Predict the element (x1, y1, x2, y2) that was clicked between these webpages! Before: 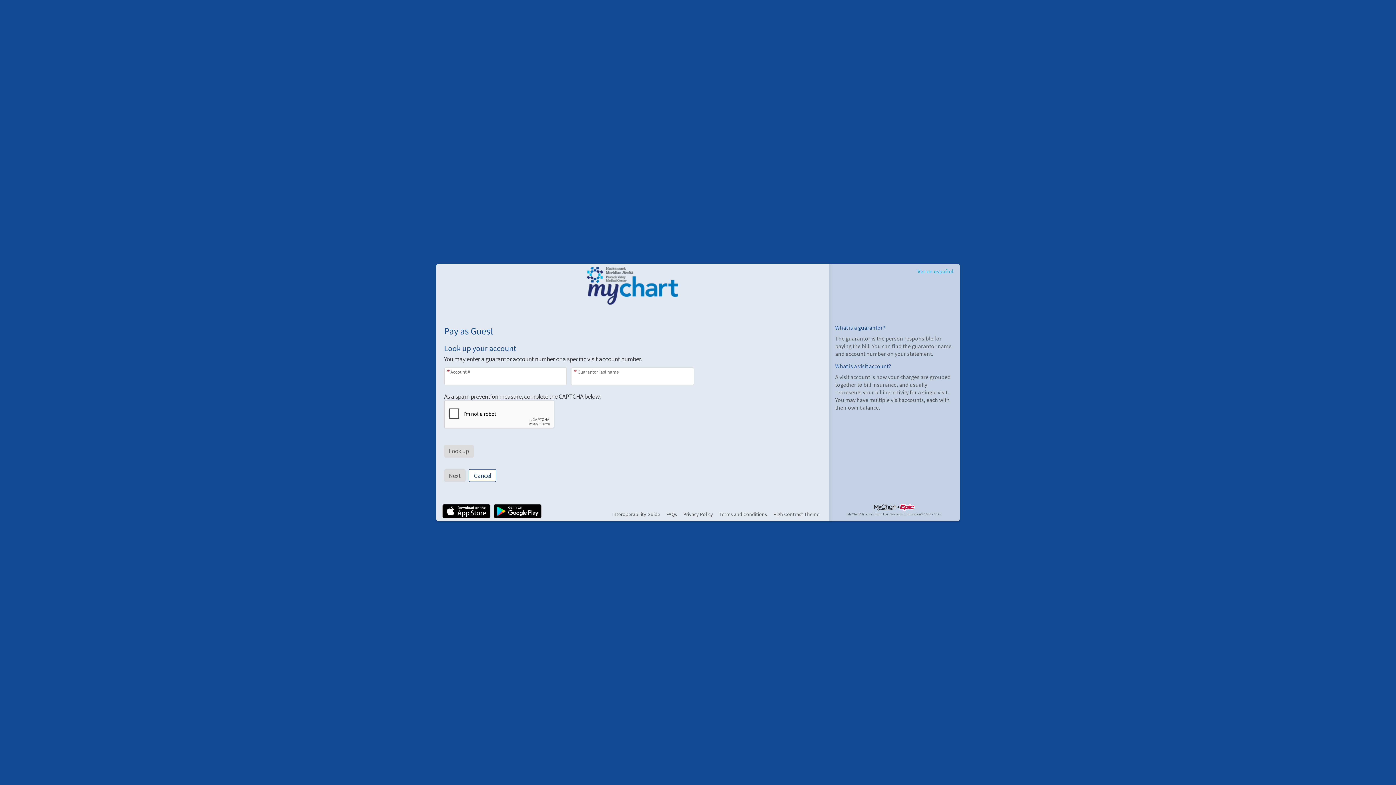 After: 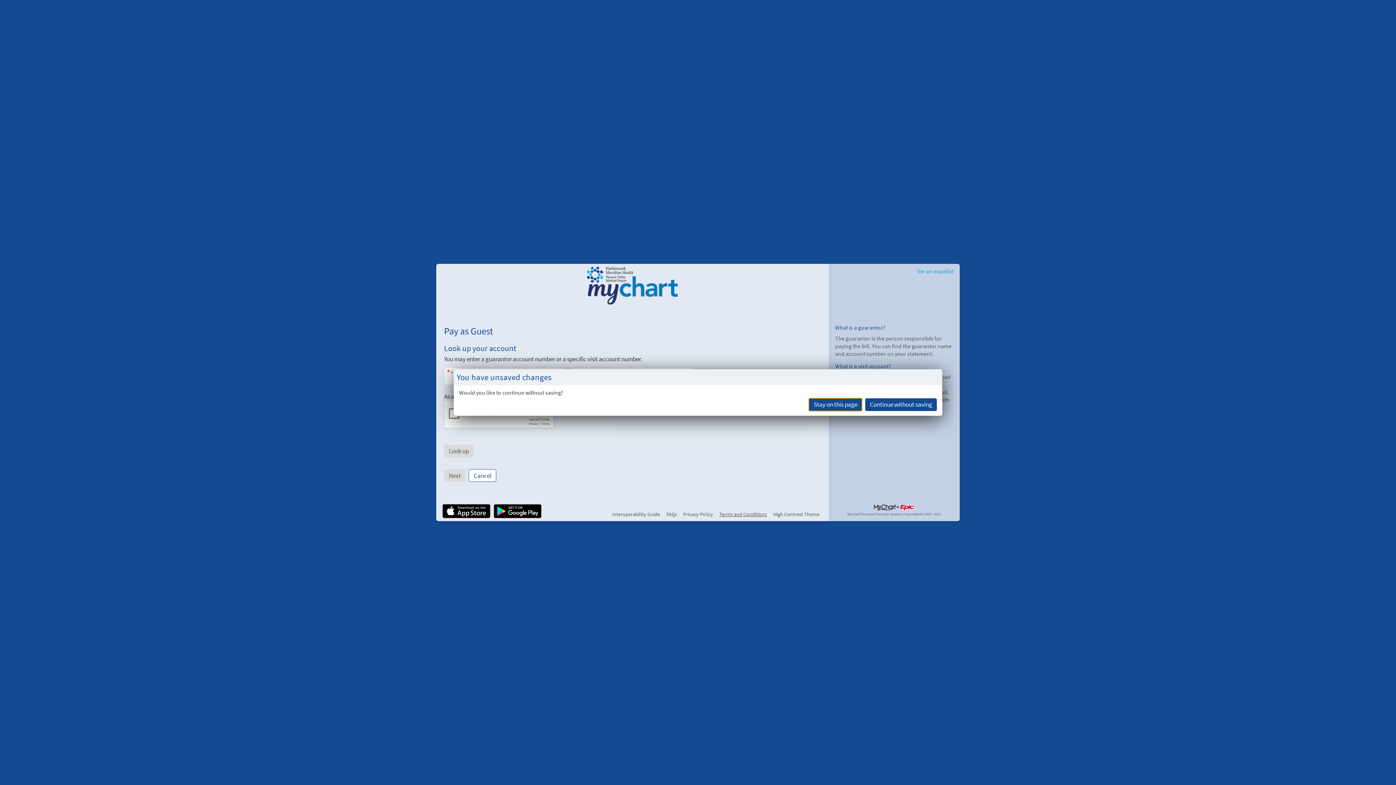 Action: bbox: (719, 510, 767, 518) label: Terms and Conditions